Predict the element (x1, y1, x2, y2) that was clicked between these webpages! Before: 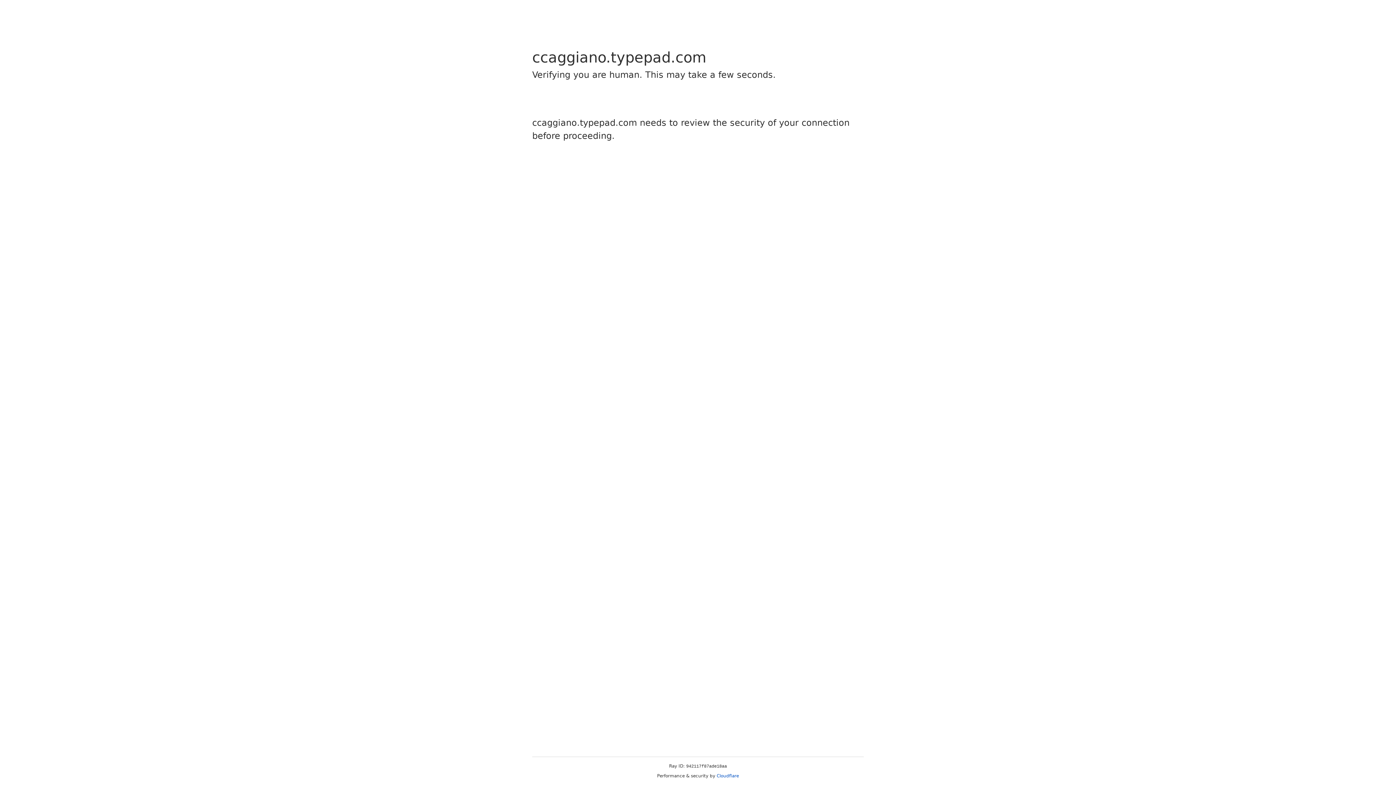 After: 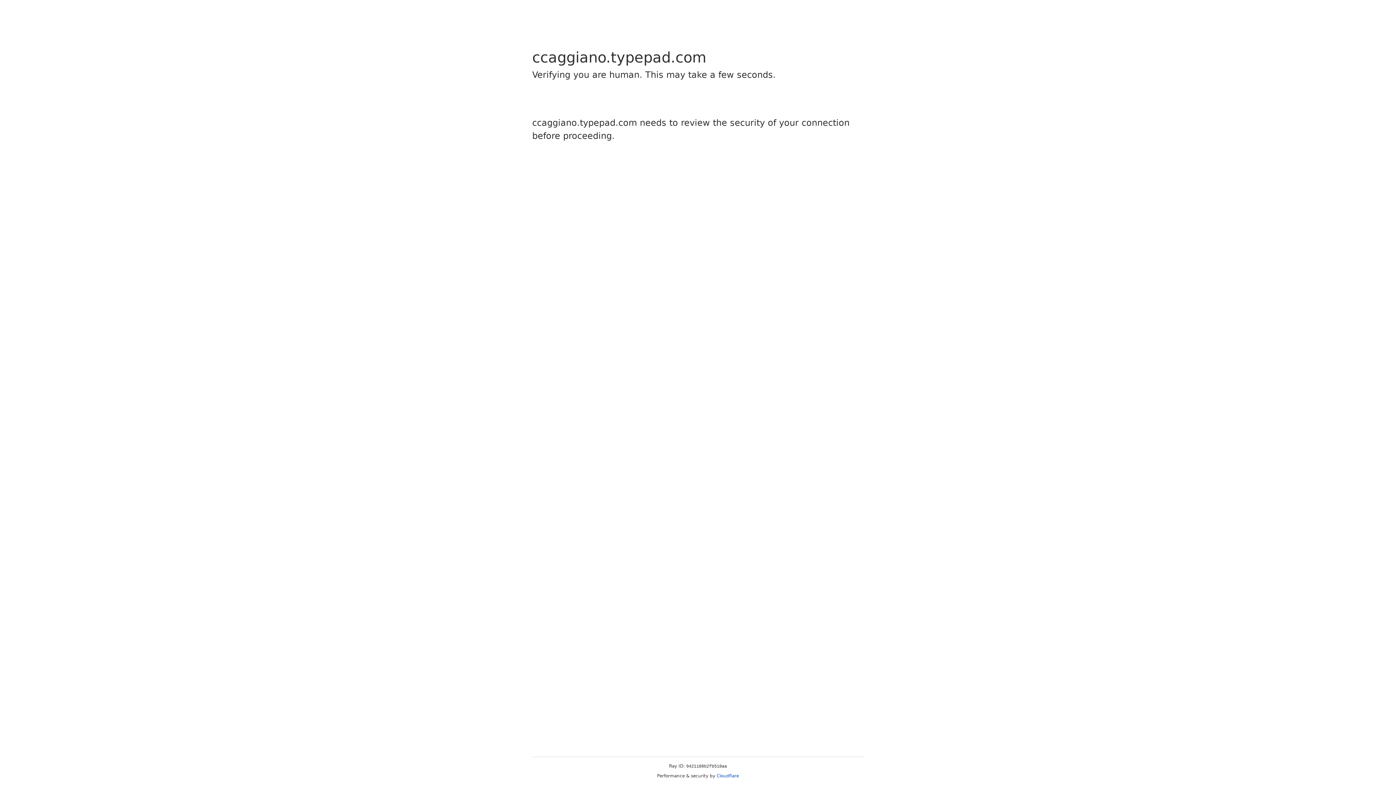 Action: bbox: (716, 773, 739, 778) label: Cloudflare